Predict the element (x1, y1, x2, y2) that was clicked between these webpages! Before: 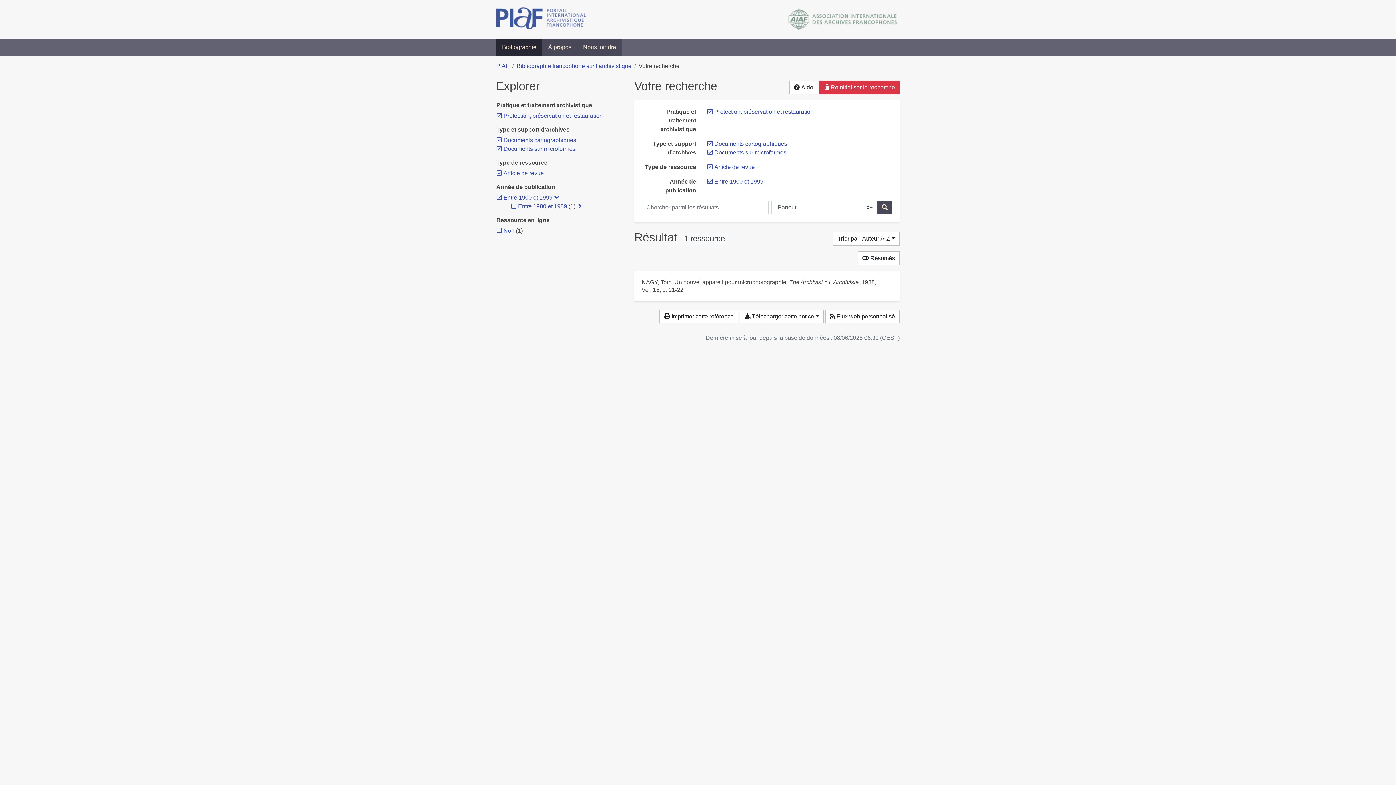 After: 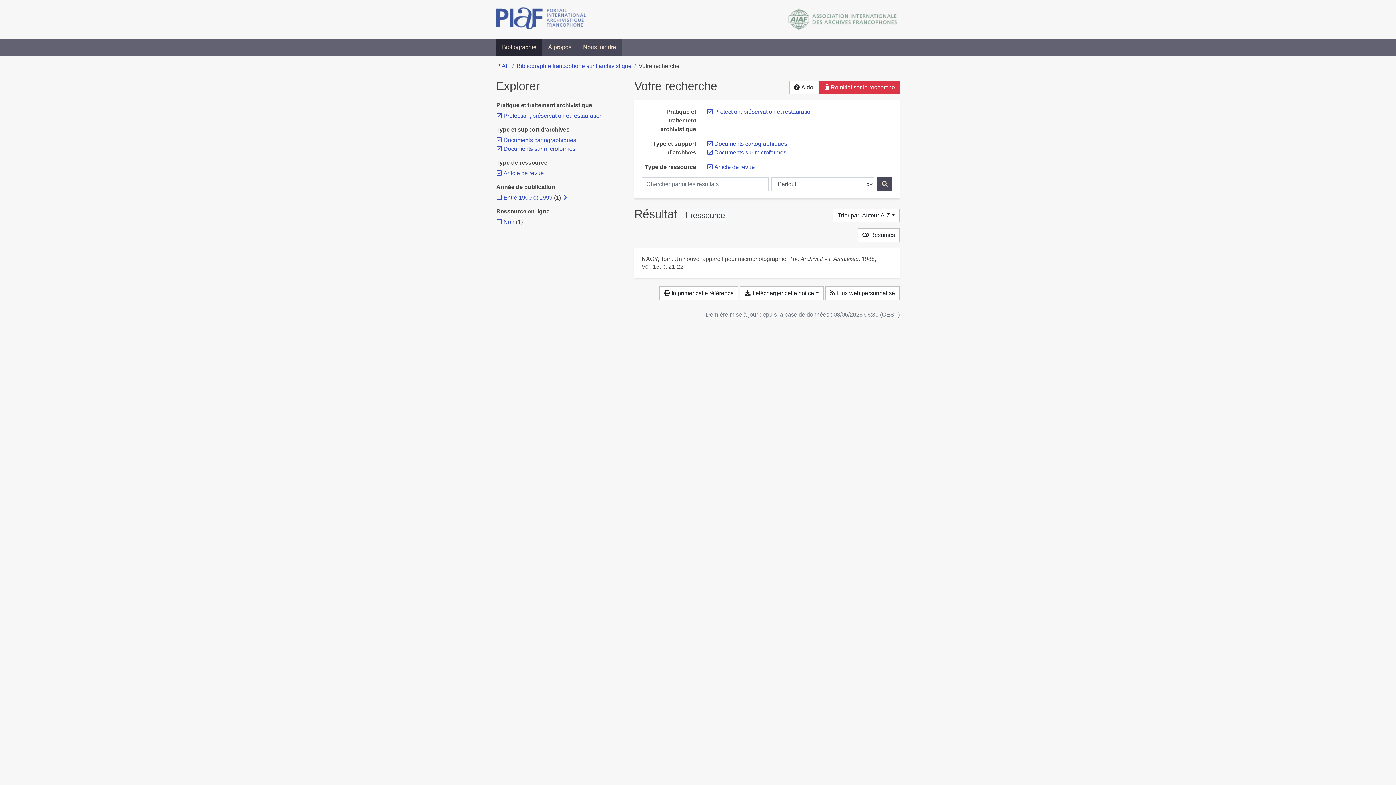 Action: label: Retirer le filtre 'Entre 1900 et 1999' bbox: (503, 194, 552, 200)